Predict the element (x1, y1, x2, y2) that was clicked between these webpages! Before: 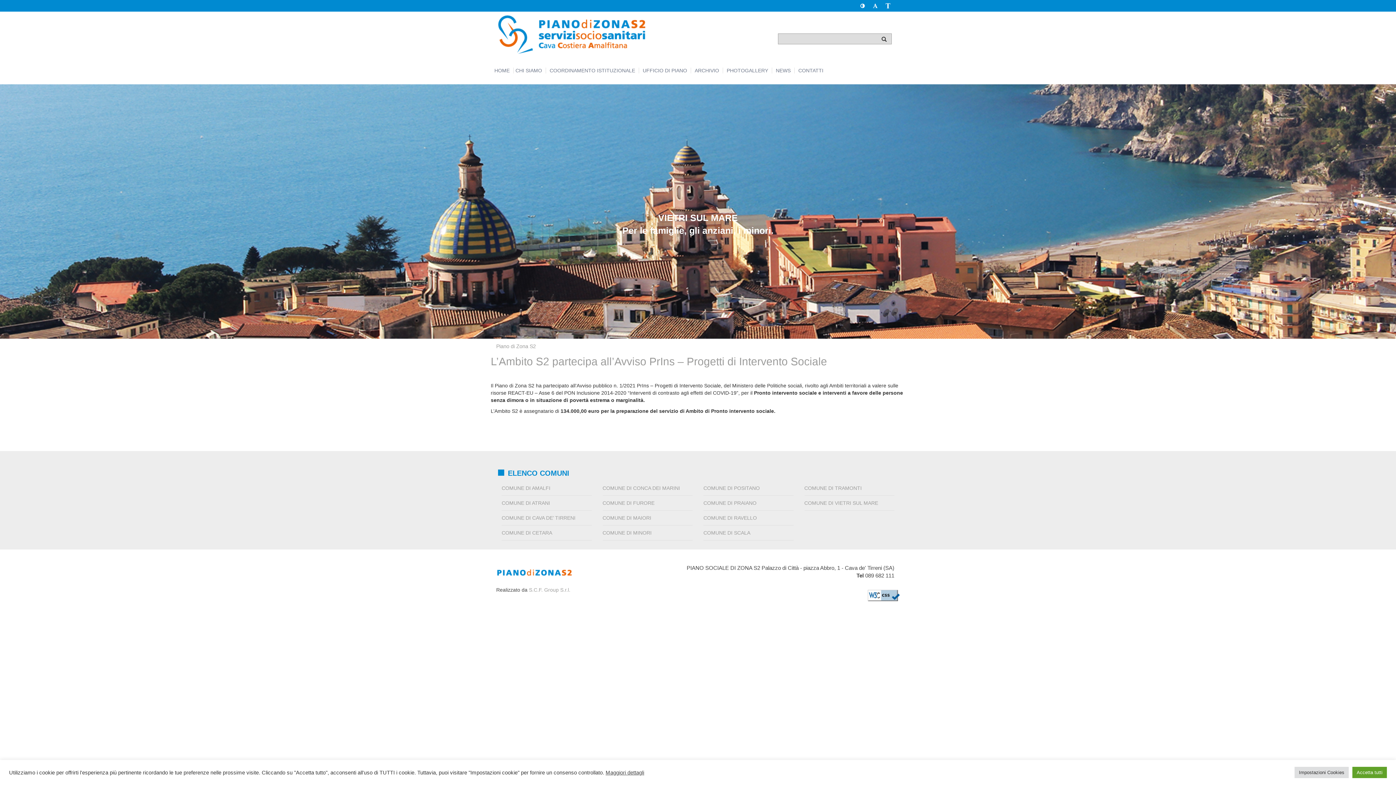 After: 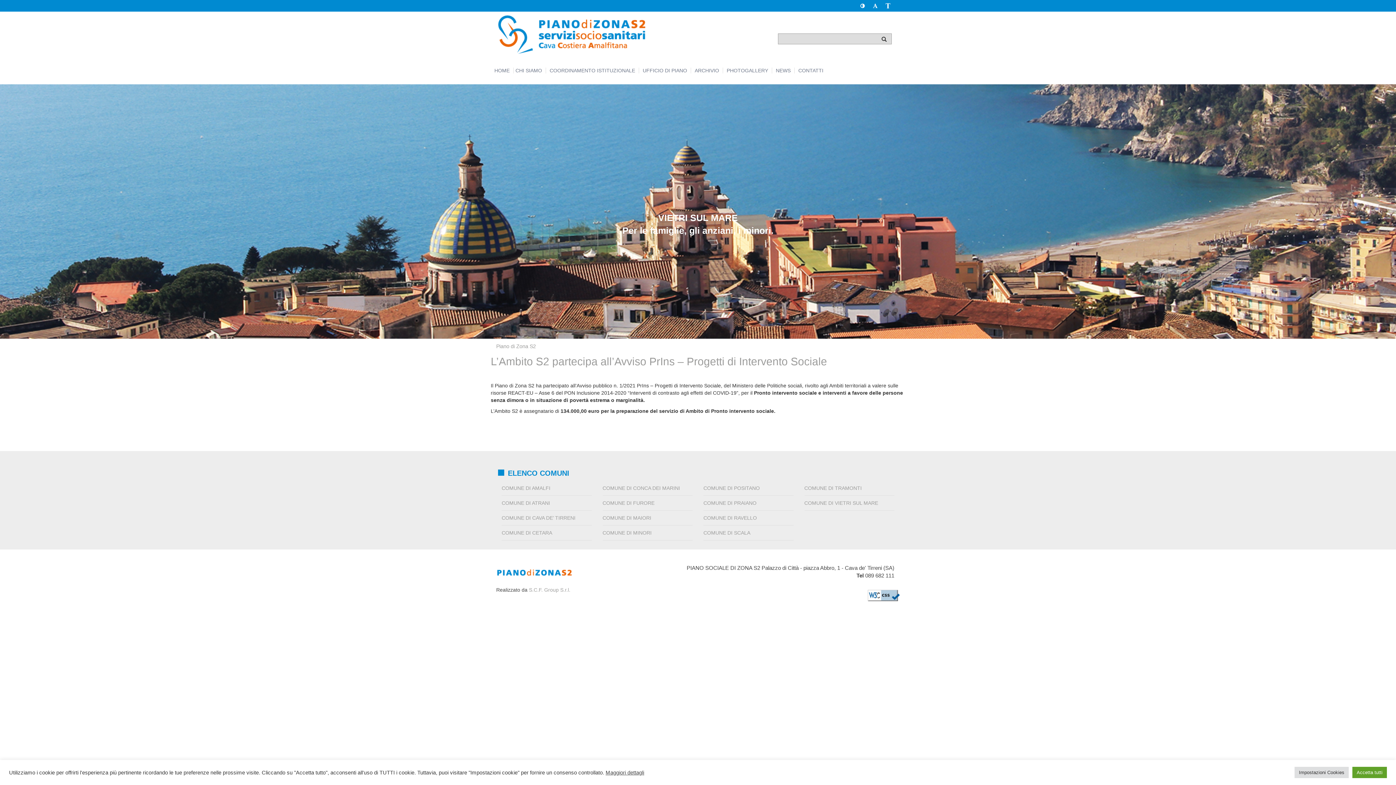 Action: bbox: (605, 770, 644, 775) label: Maggiori dettagli